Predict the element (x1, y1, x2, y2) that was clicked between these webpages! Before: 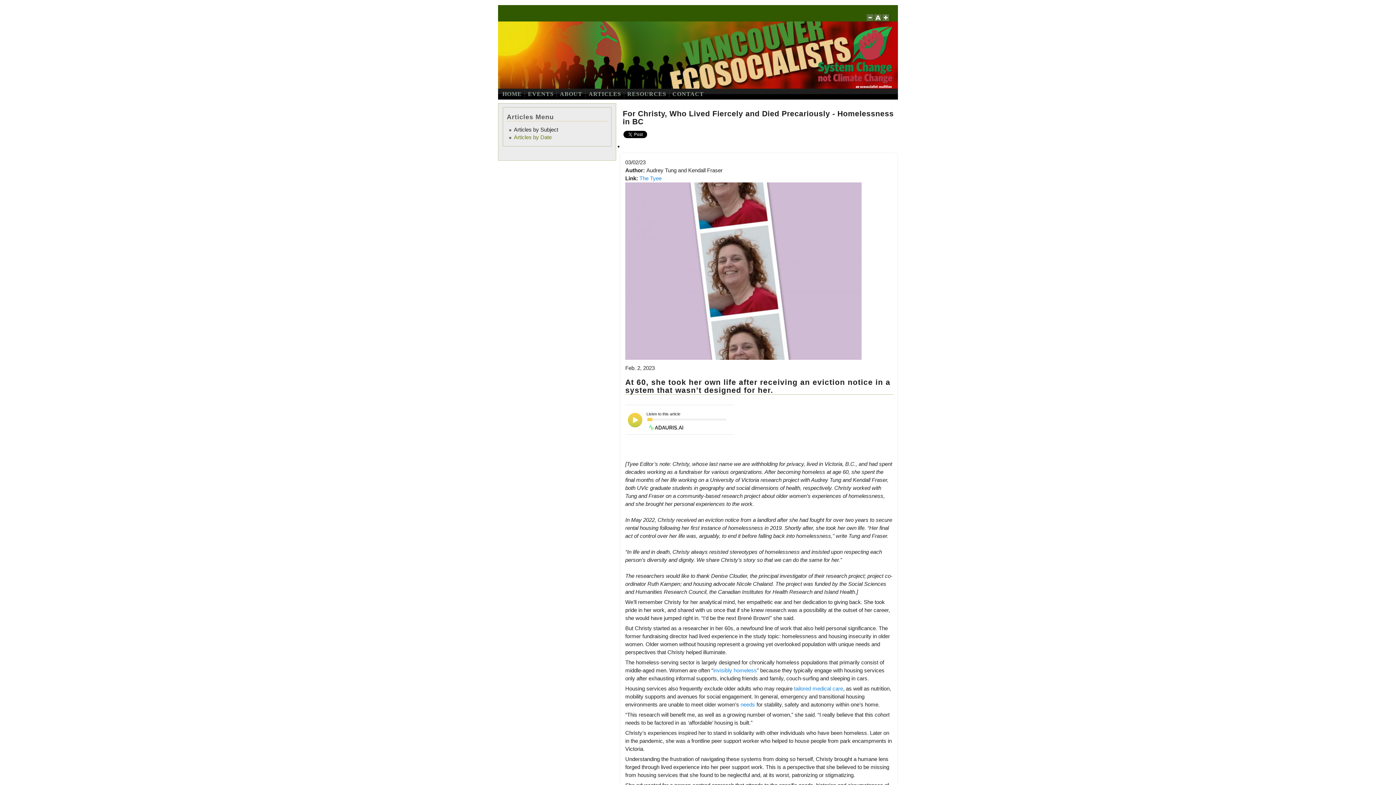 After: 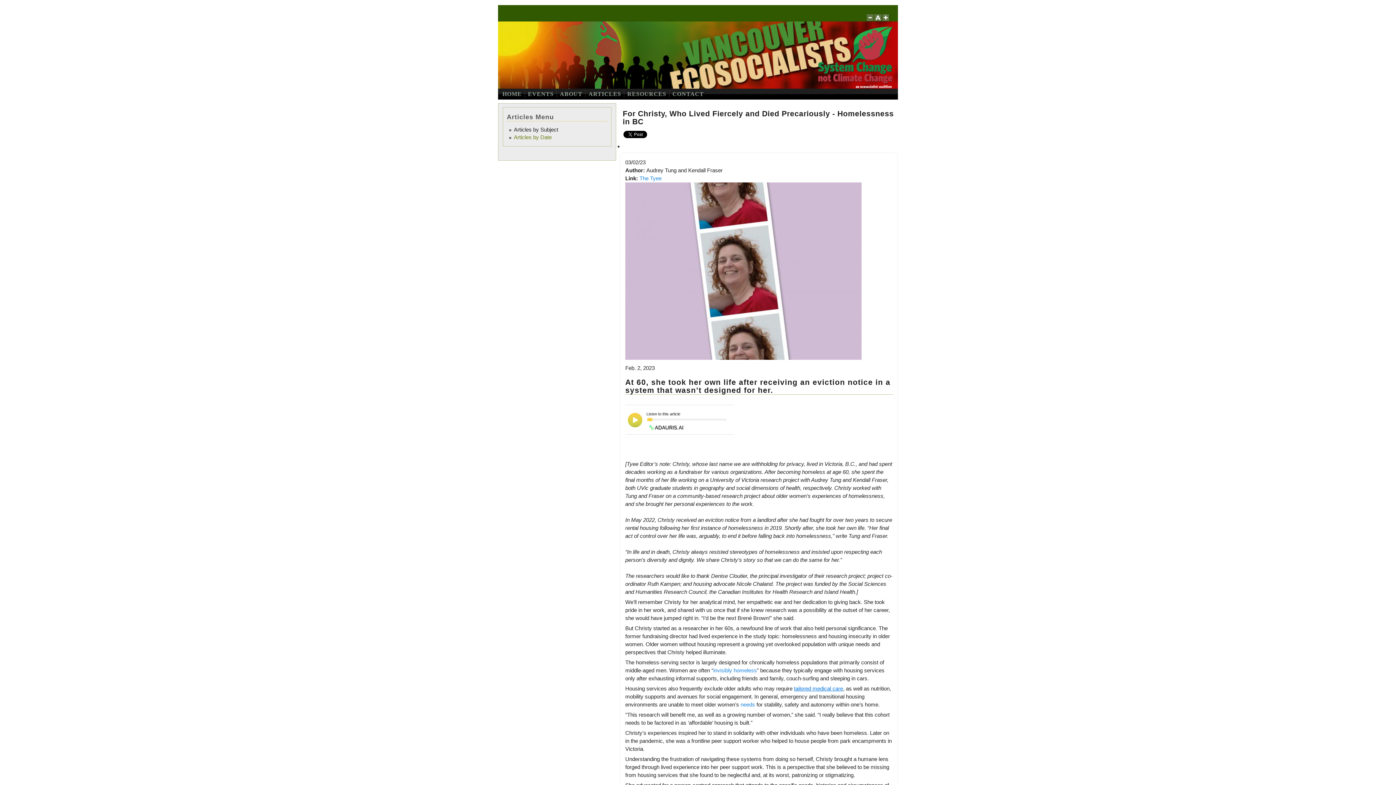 Action: bbox: (794, 685, 843, 691) label: tailored medical care